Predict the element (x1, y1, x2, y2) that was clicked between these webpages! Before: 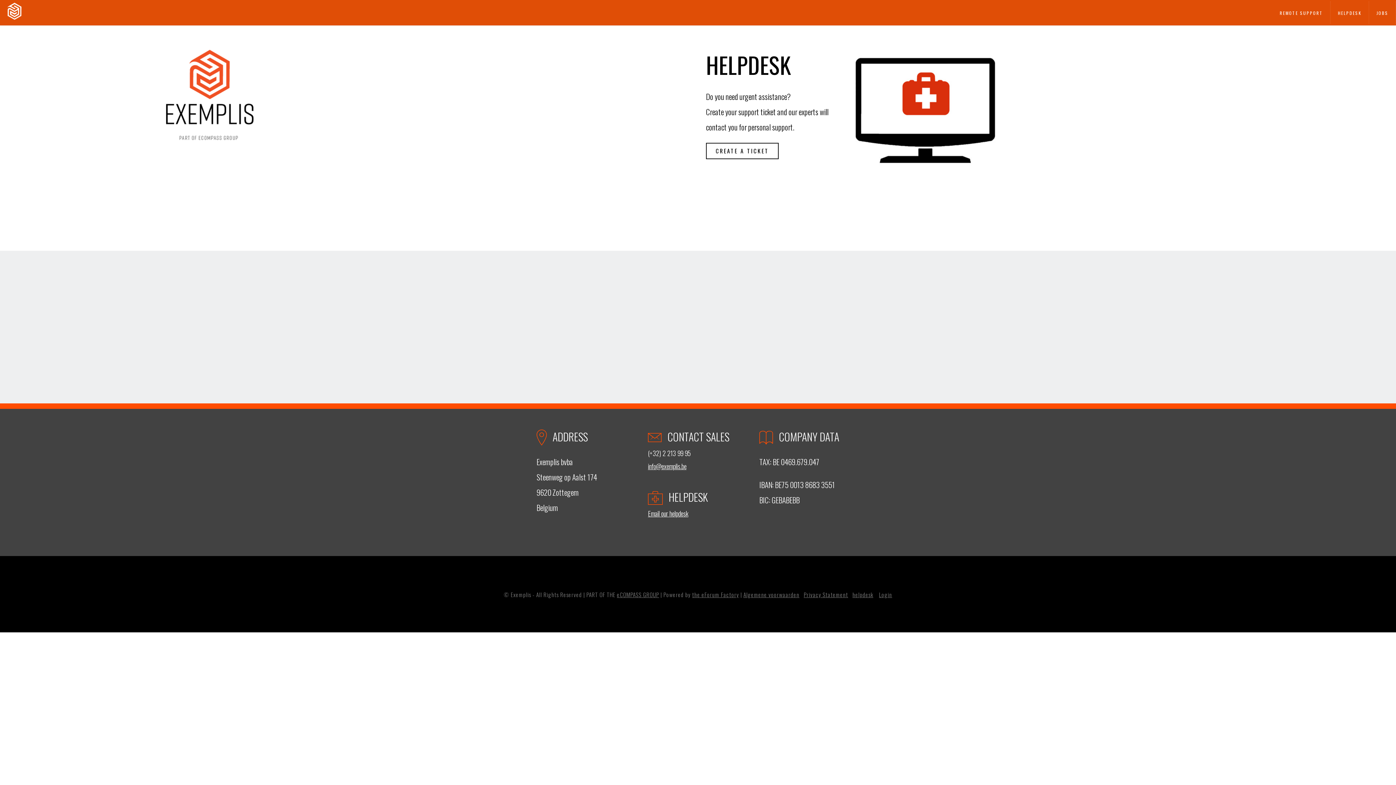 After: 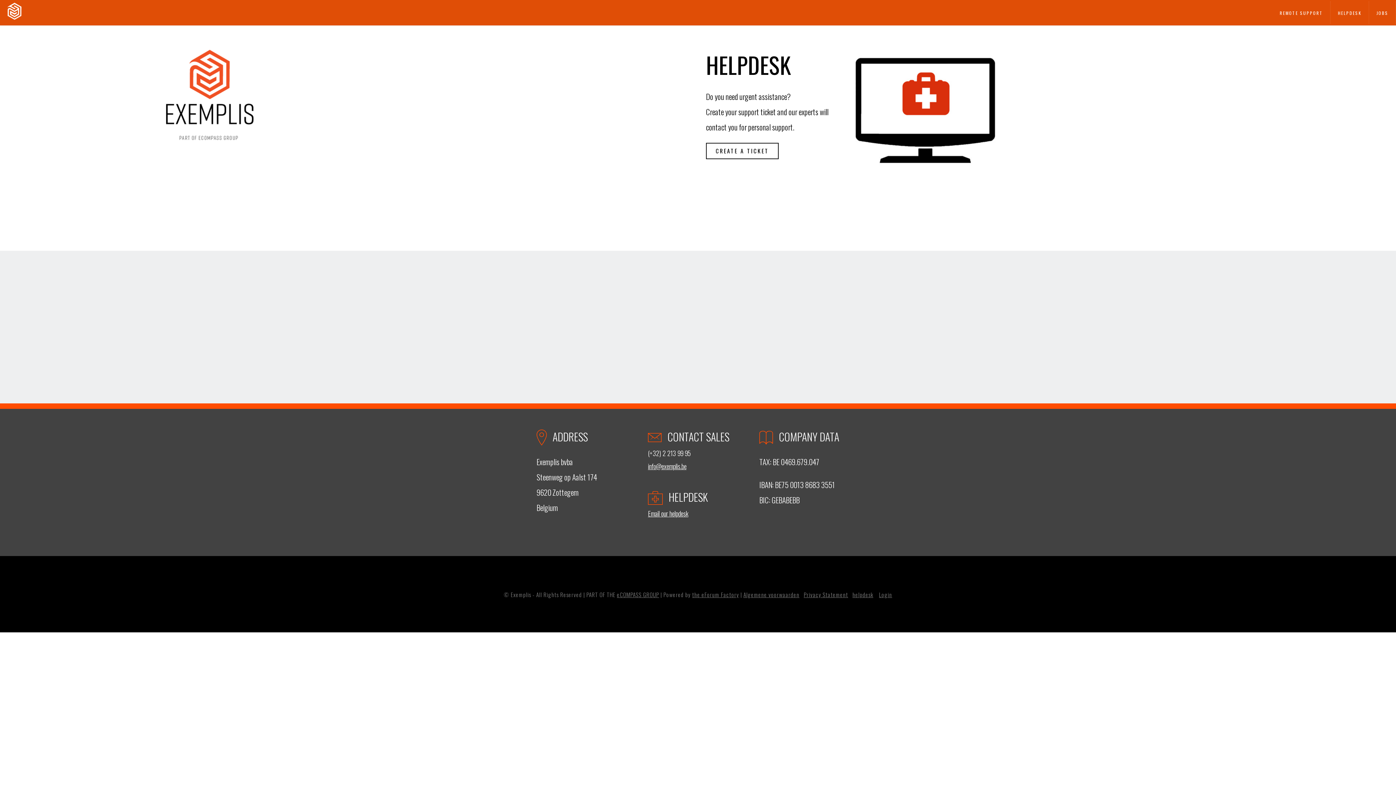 Action: label: helpdesk bbox: (852, 590, 873, 599)